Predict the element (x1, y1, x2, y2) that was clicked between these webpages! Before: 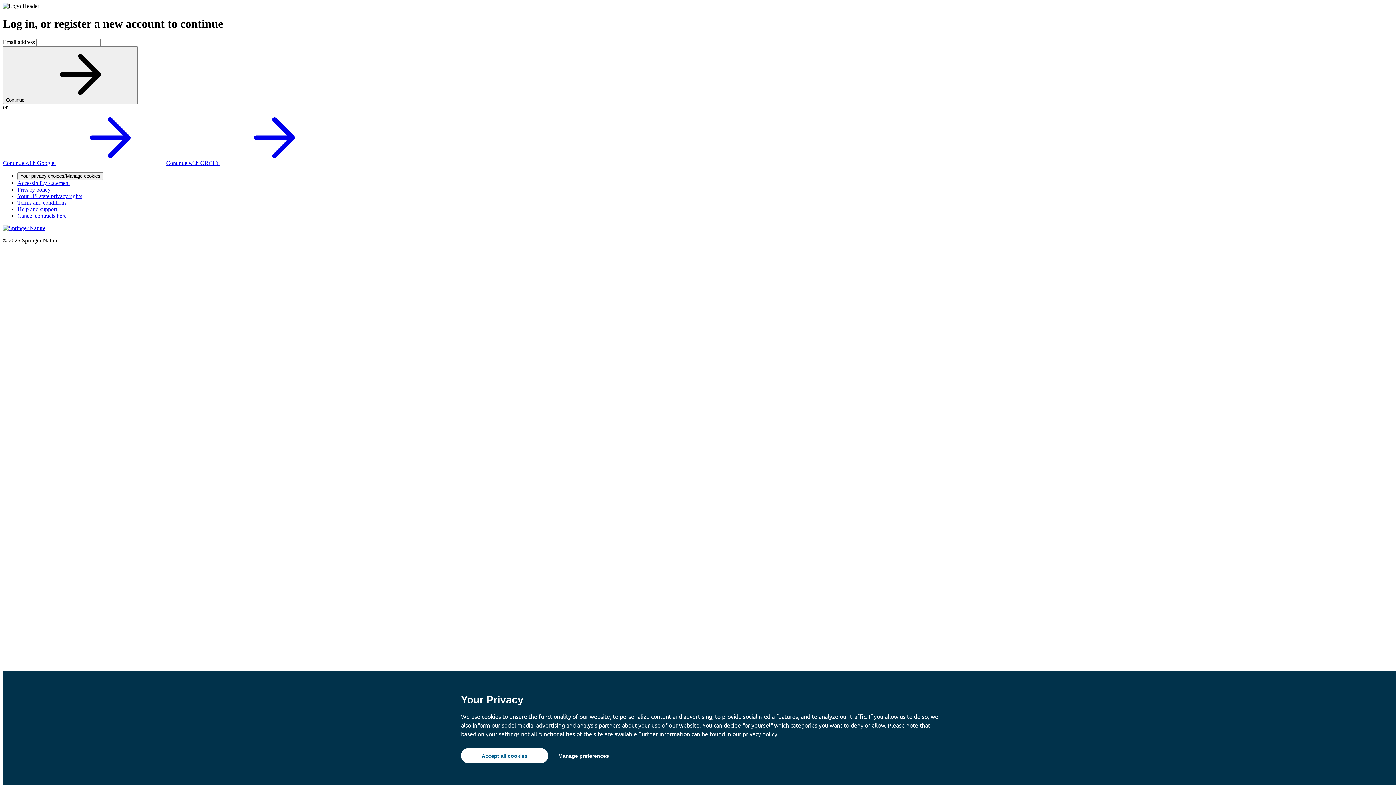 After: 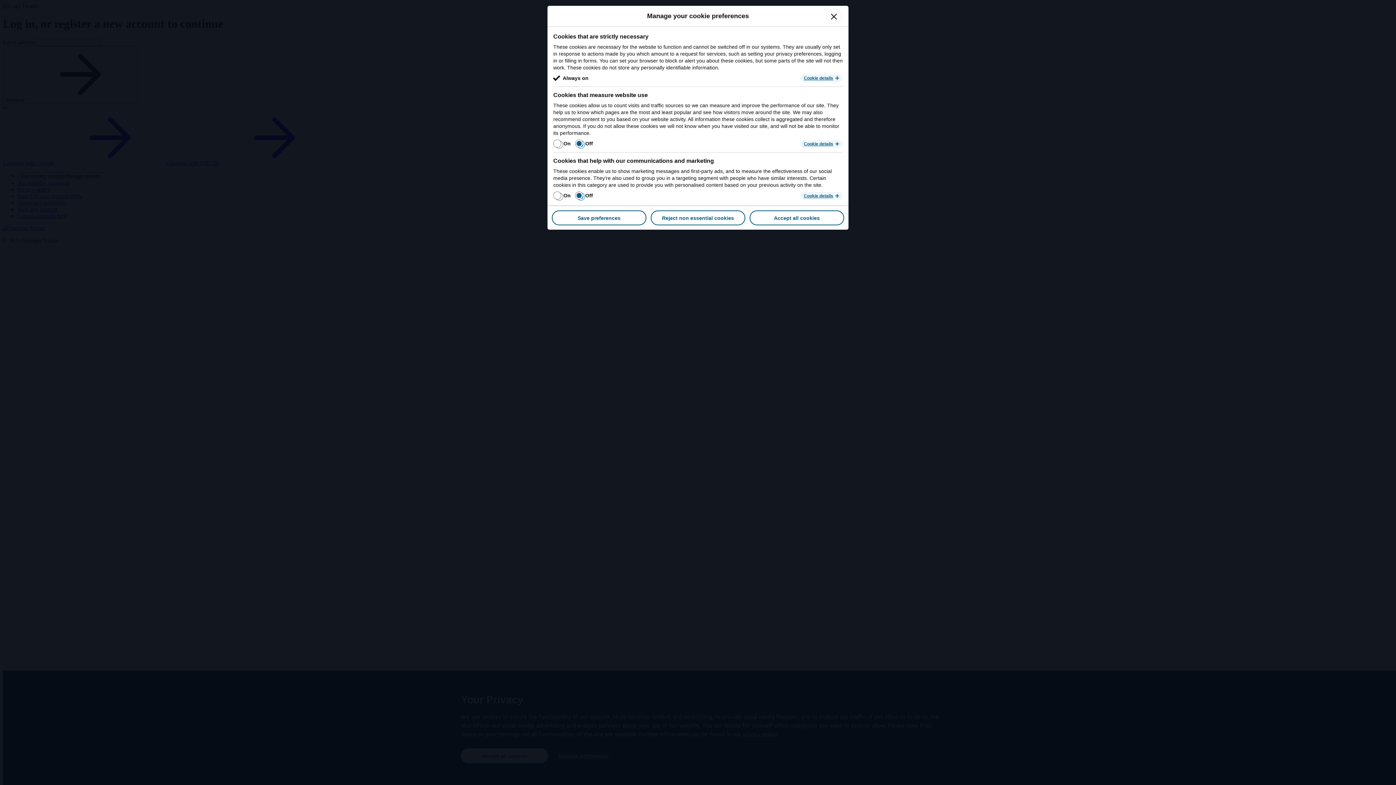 Action: bbox: (17, 172, 103, 179) label: Your privacy choices/Manage cookies